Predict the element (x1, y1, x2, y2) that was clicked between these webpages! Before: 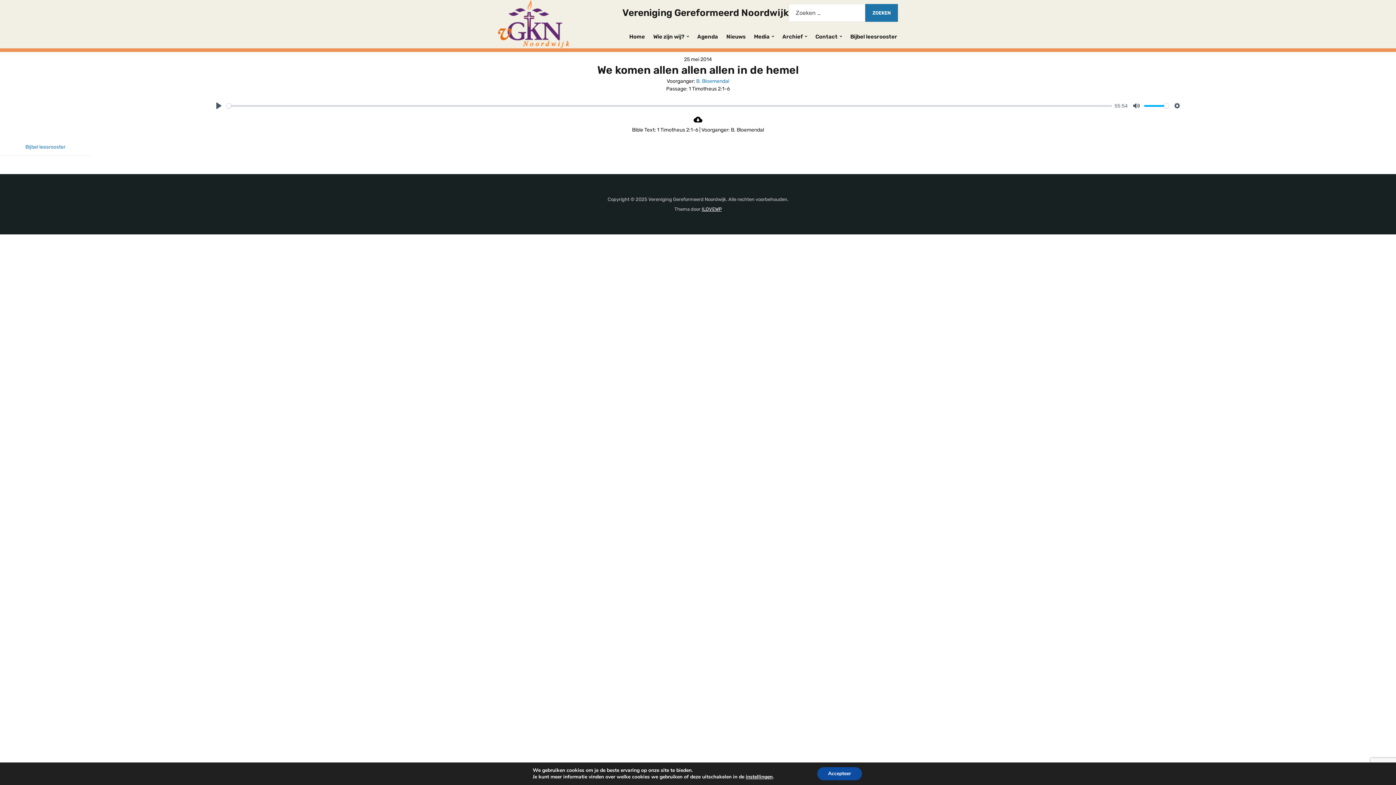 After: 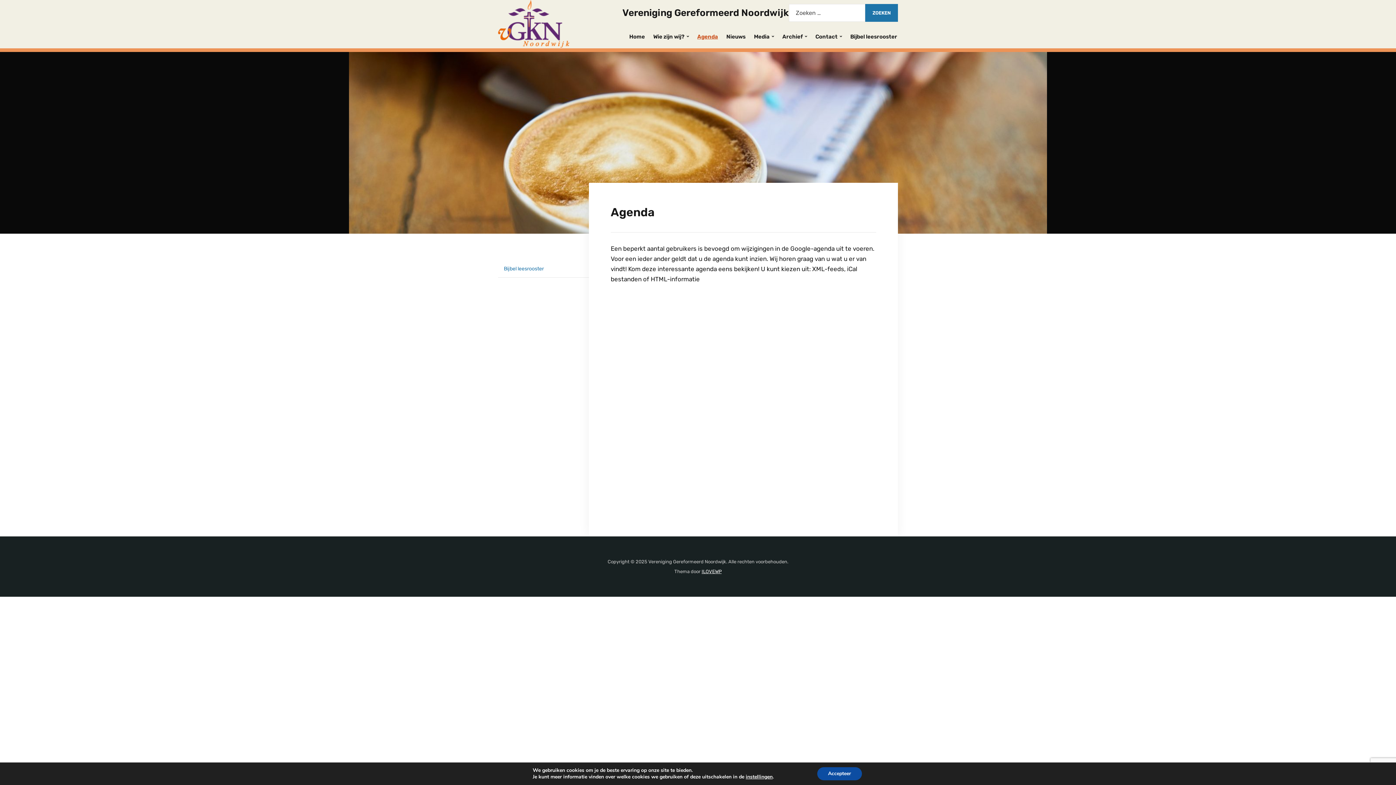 Action: label: Agenda bbox: (696, 29, 718, 44)